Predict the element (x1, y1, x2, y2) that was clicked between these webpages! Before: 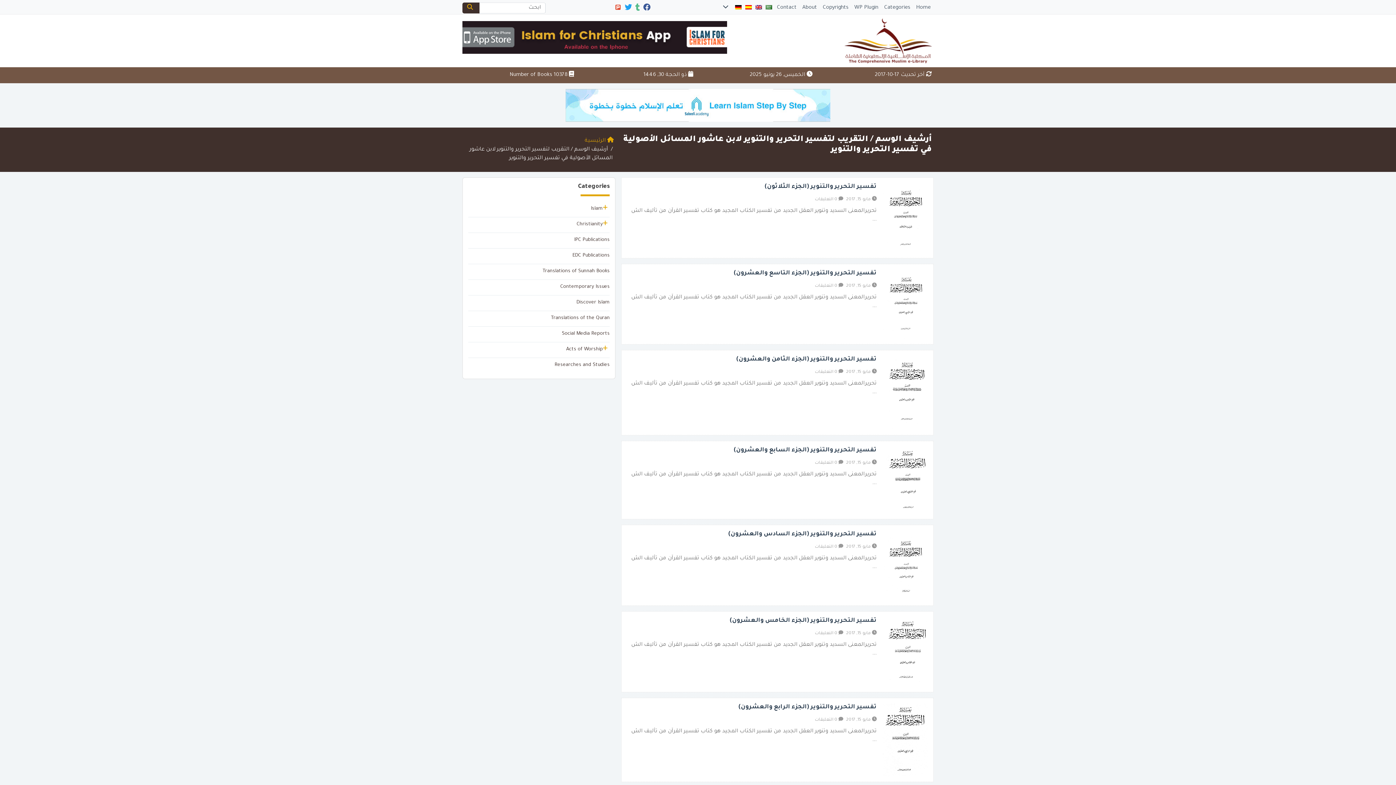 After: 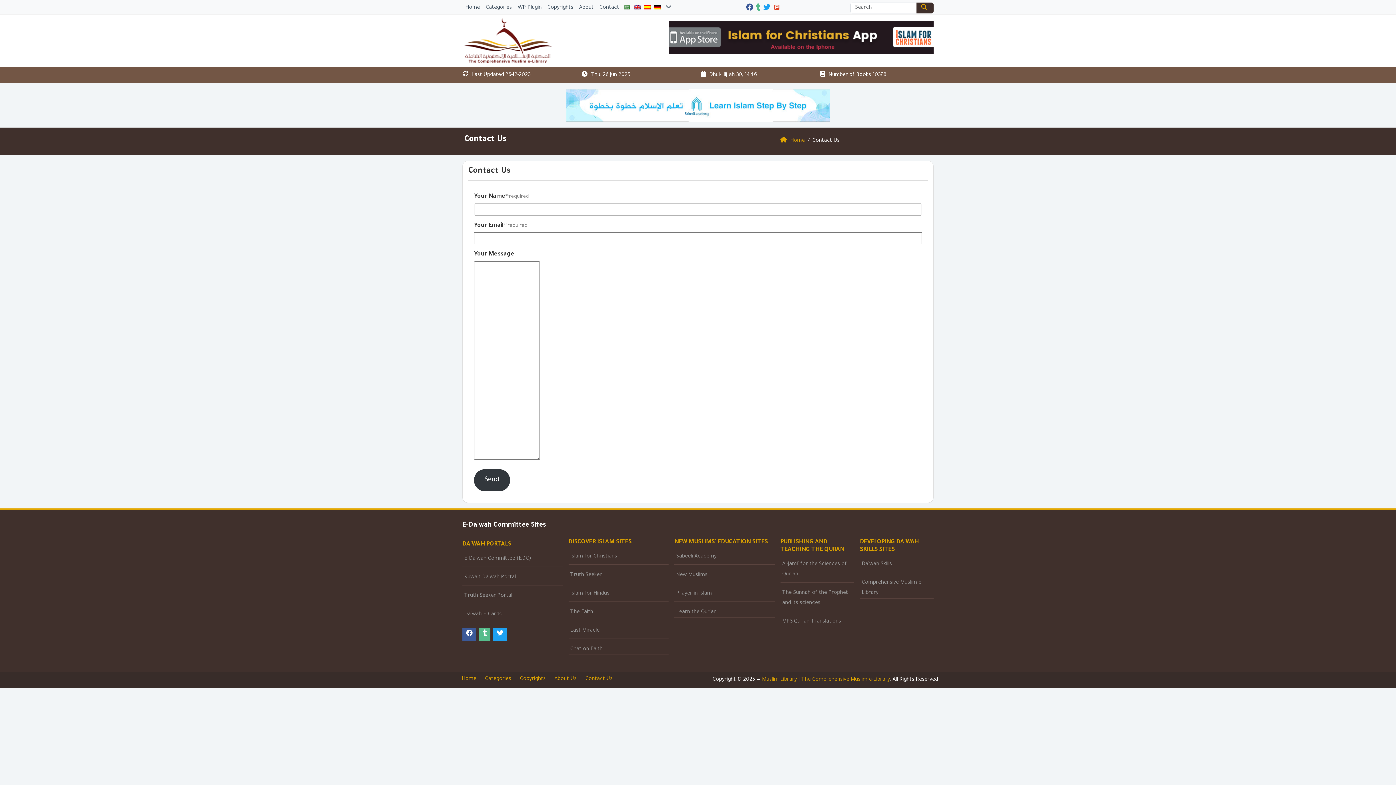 Action: bbox: (774, 1, 799, 14) label: Contact